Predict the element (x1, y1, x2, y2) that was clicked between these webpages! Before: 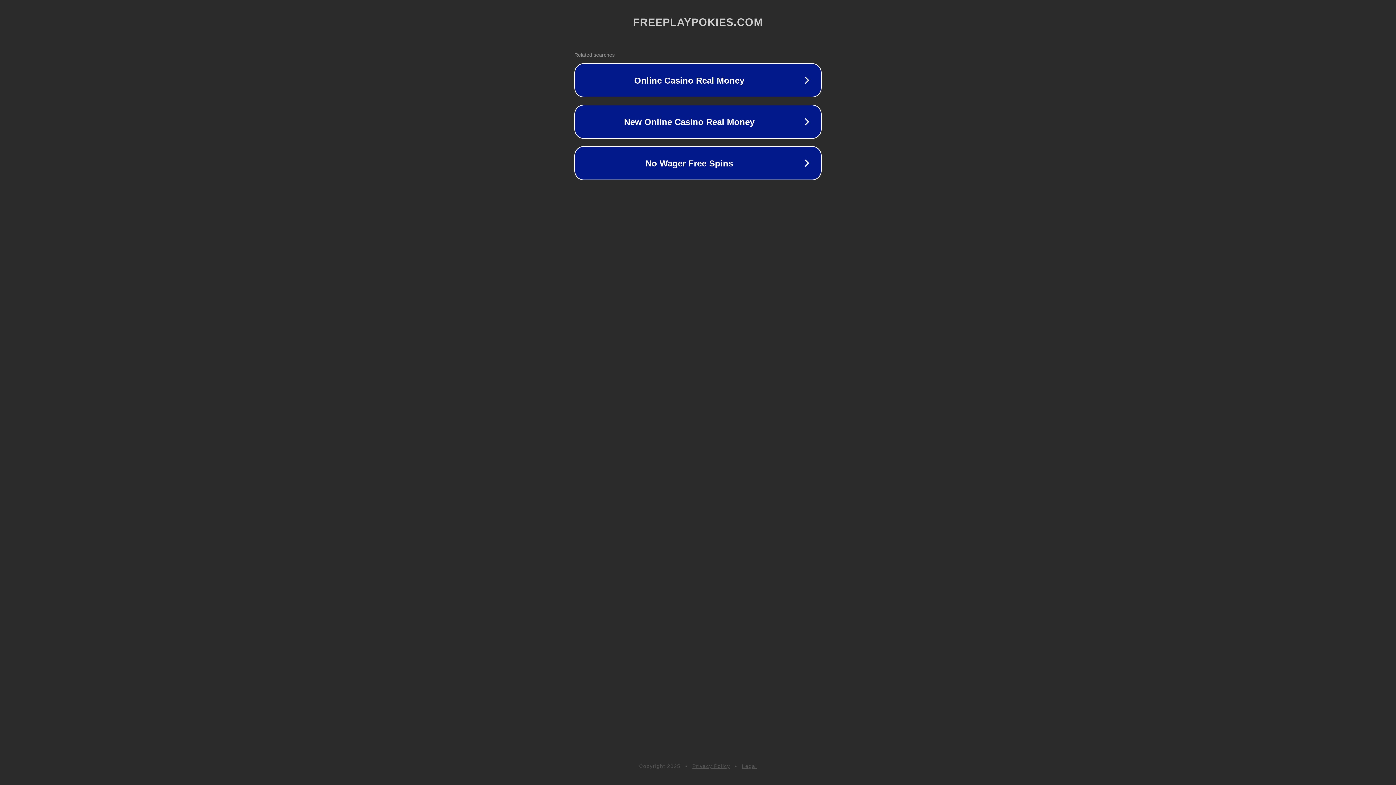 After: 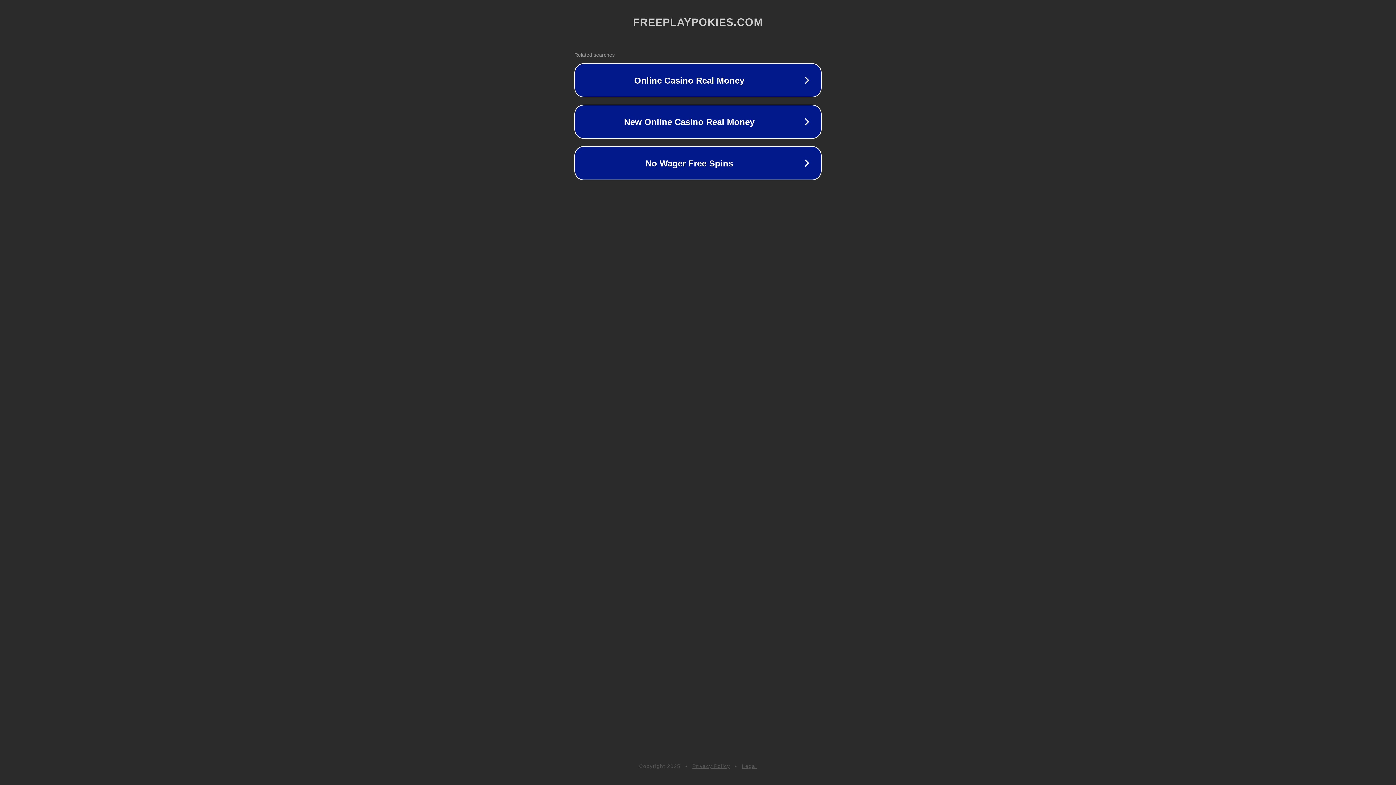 Action: bbox: (742, 763, 757, 769) label: Legal